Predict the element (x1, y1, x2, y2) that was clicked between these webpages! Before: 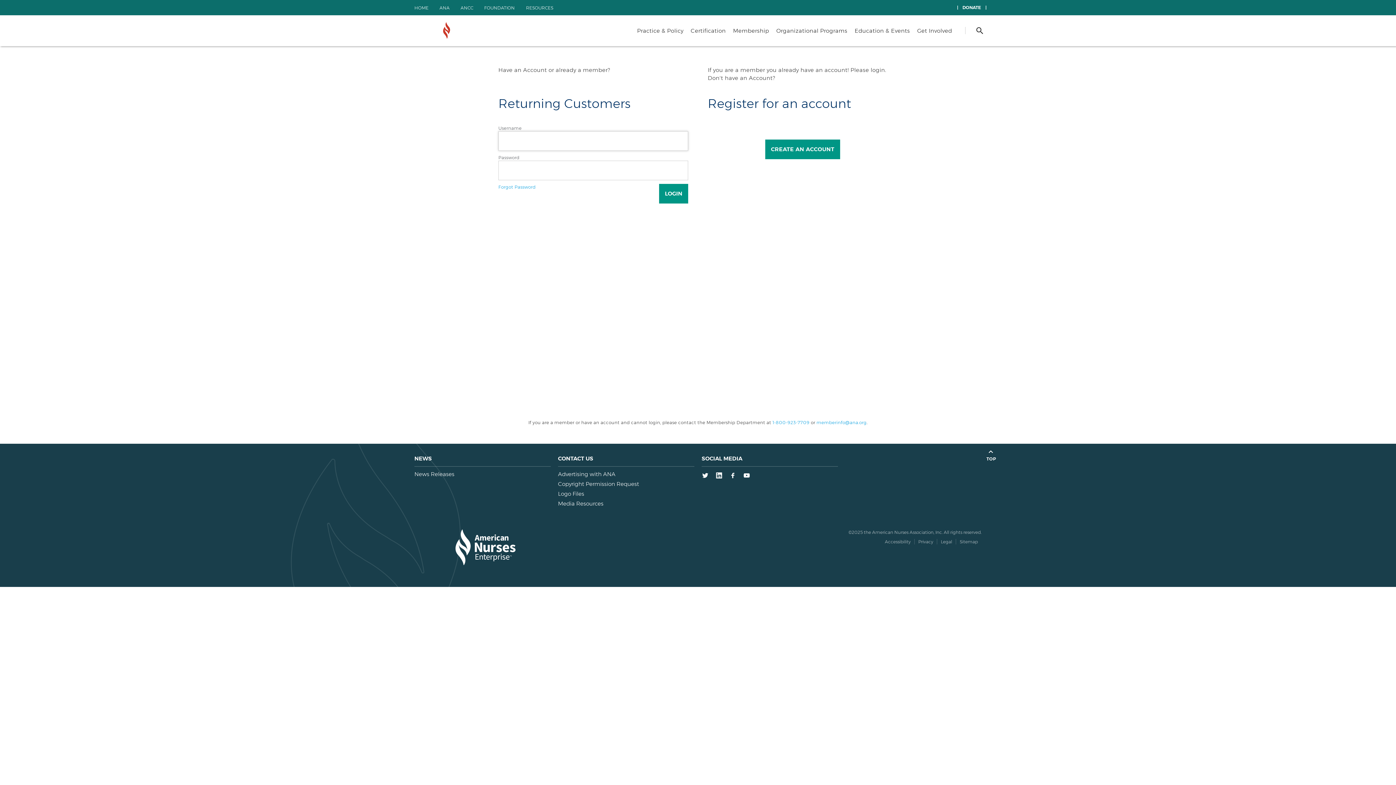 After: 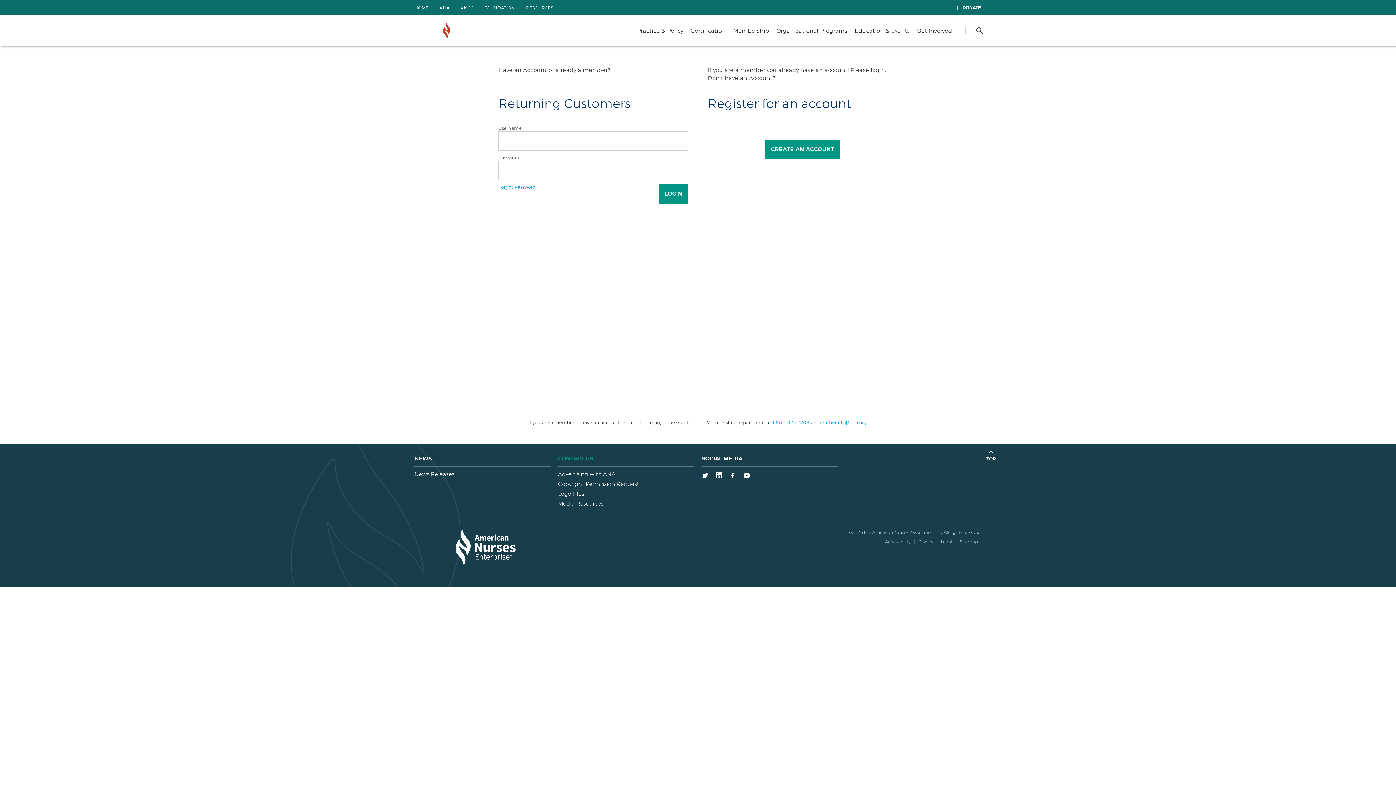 Action: bbox: (558, 451, 694, 466) label: CONTACT US